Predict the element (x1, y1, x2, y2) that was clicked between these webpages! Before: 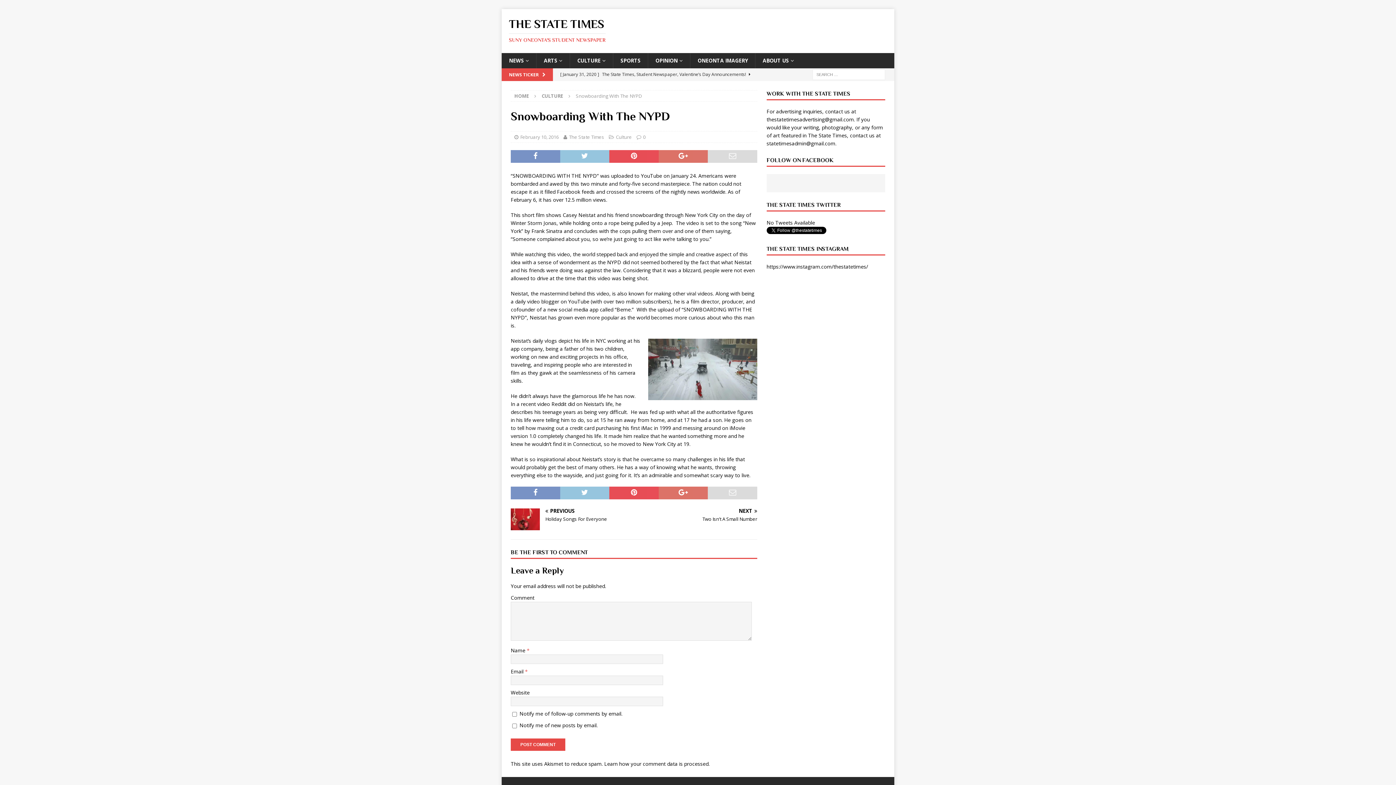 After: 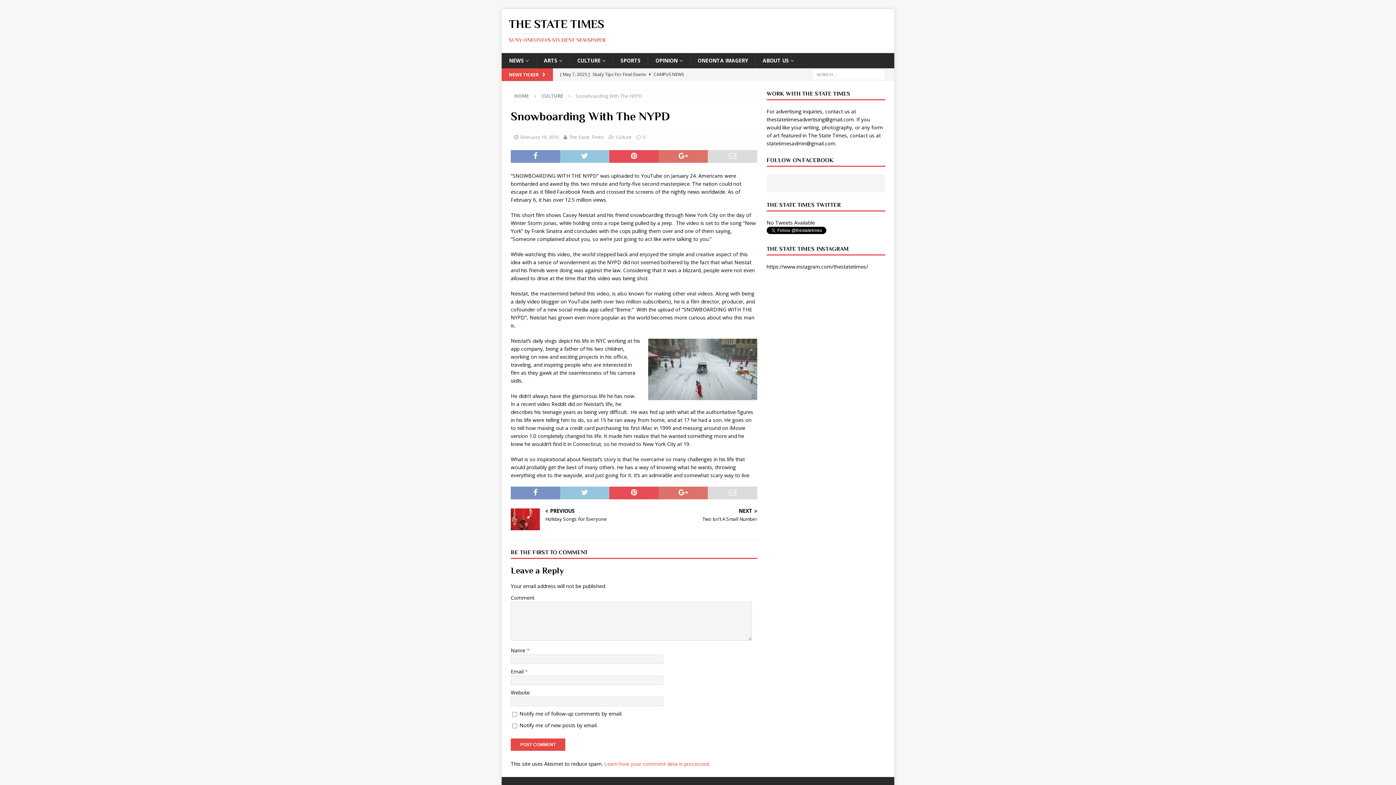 Action: label: Learn how your comment data is processed bbox: (604, 760, 708, 767)